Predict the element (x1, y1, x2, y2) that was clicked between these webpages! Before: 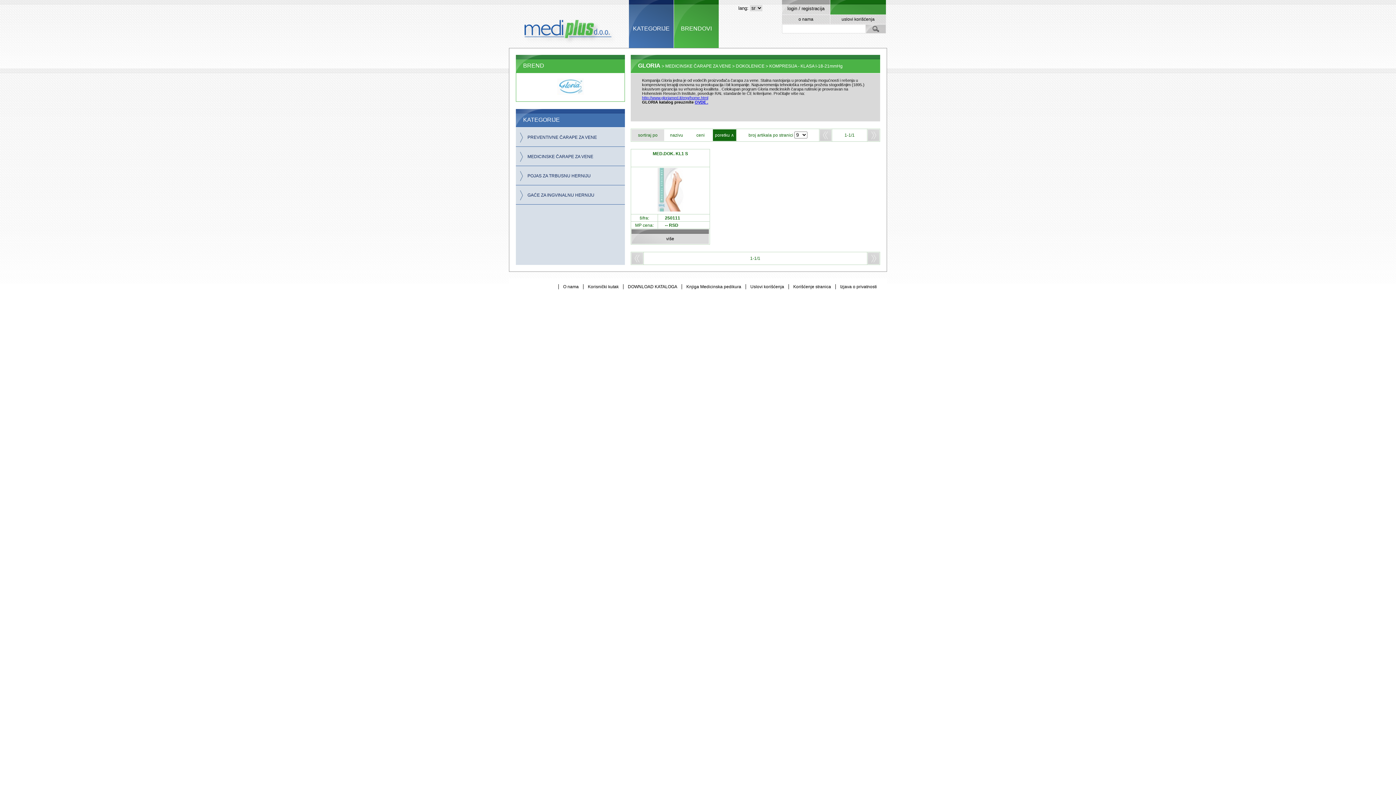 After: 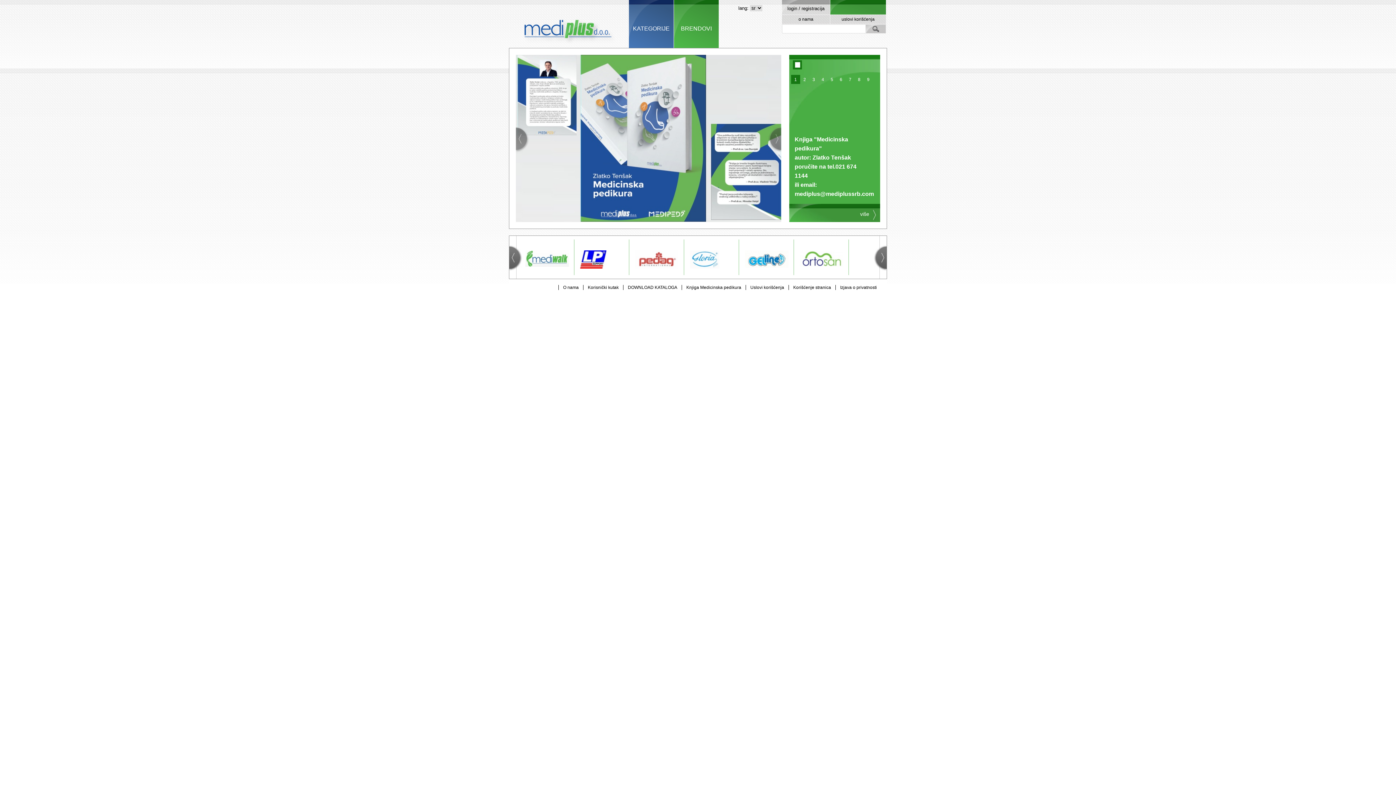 Action: bbox: (509, 0, 629, 48)